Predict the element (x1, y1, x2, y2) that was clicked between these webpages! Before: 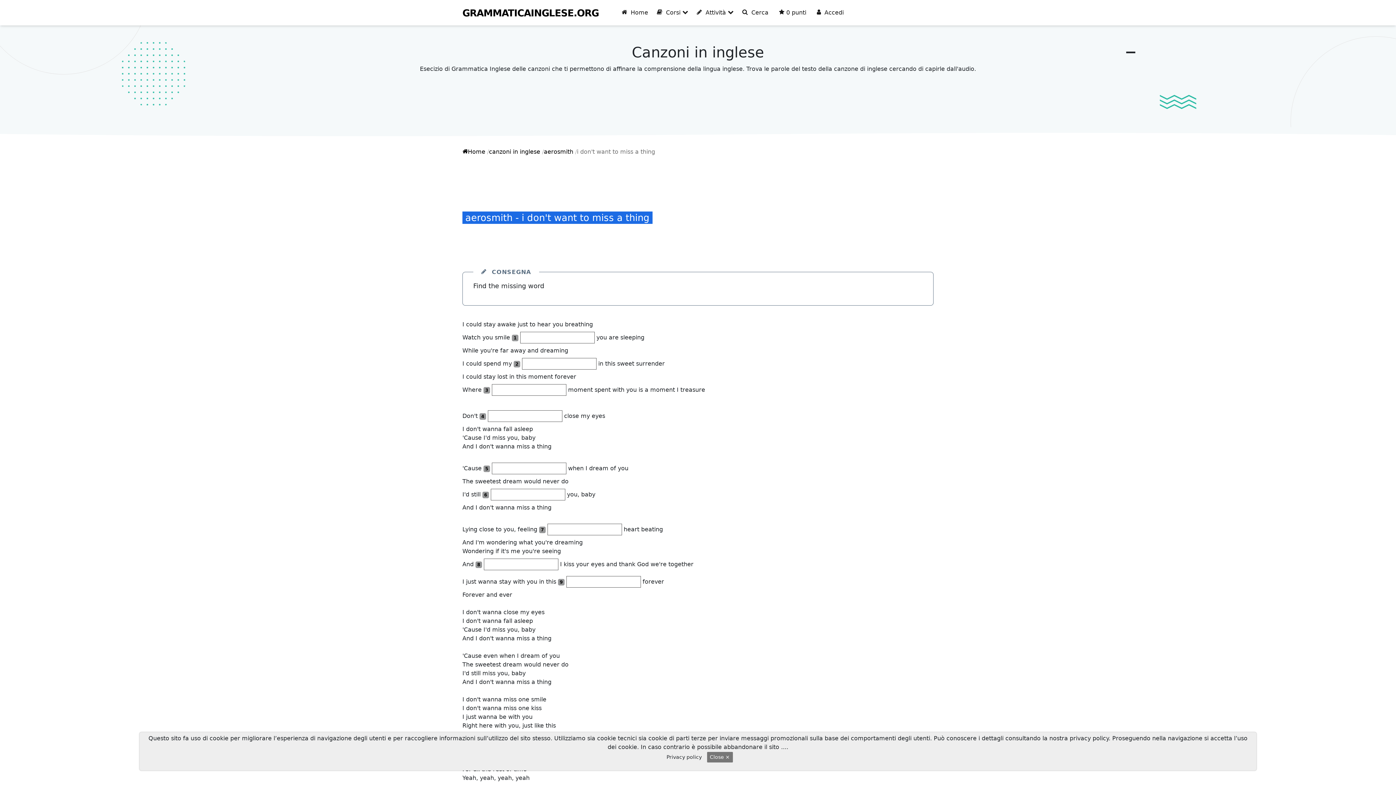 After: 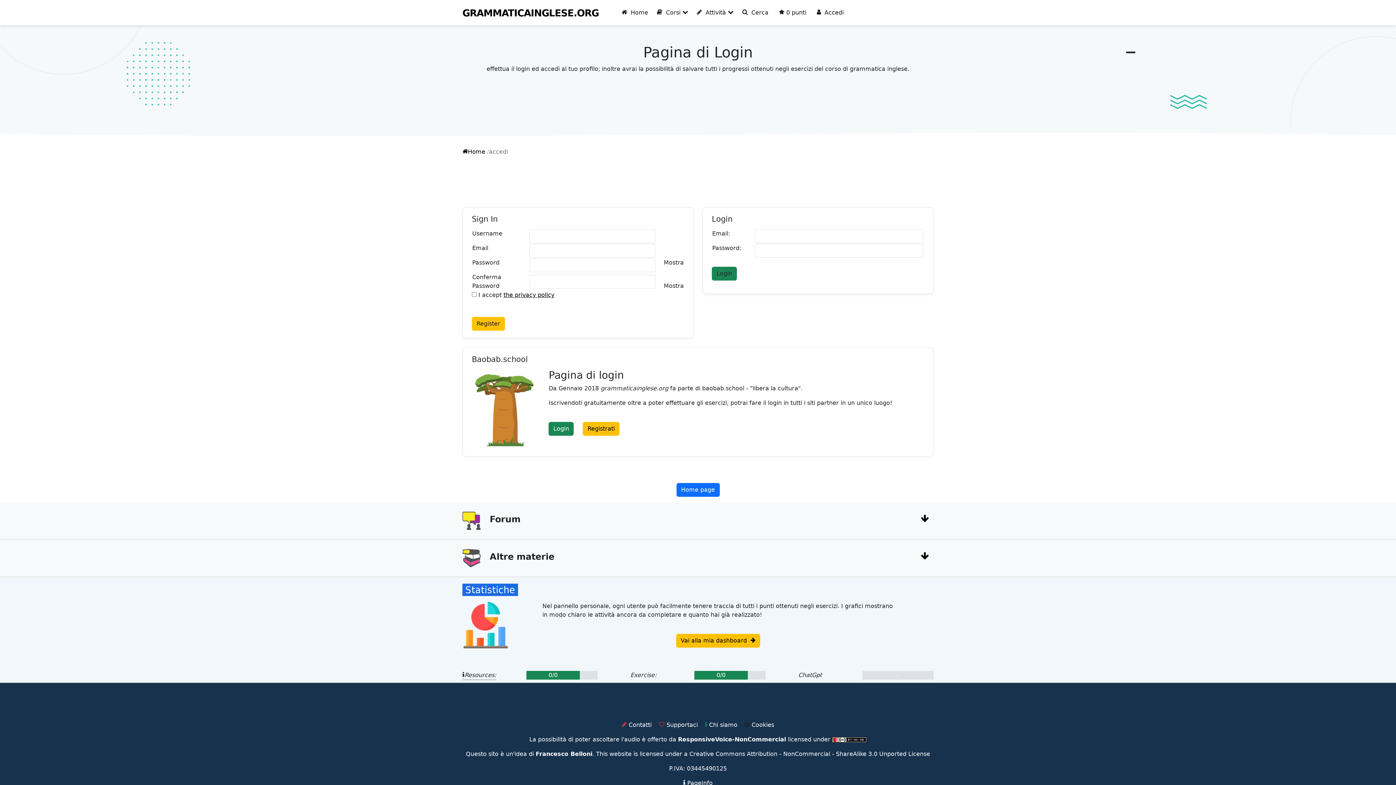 Action: label:   Accedi bbox: (817, 9, 843, 16)